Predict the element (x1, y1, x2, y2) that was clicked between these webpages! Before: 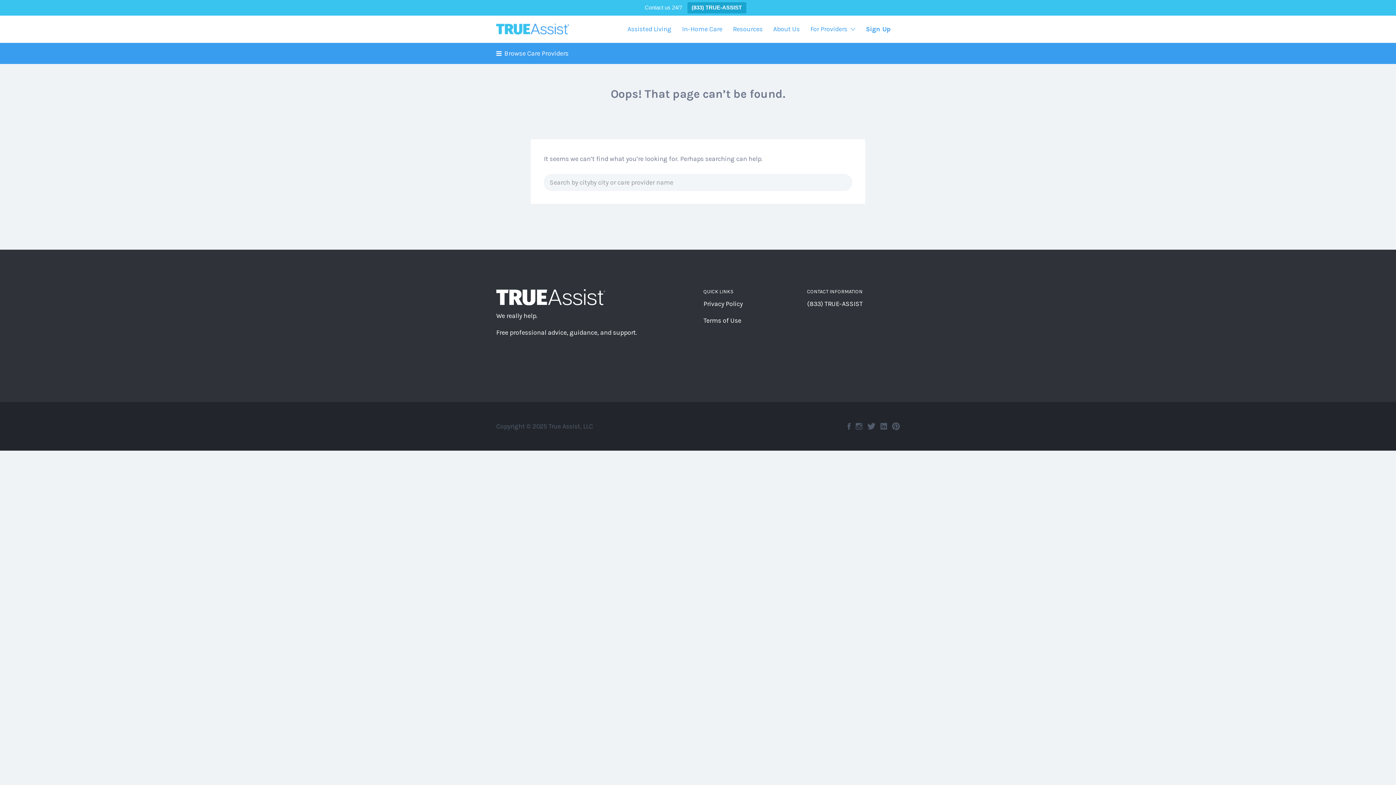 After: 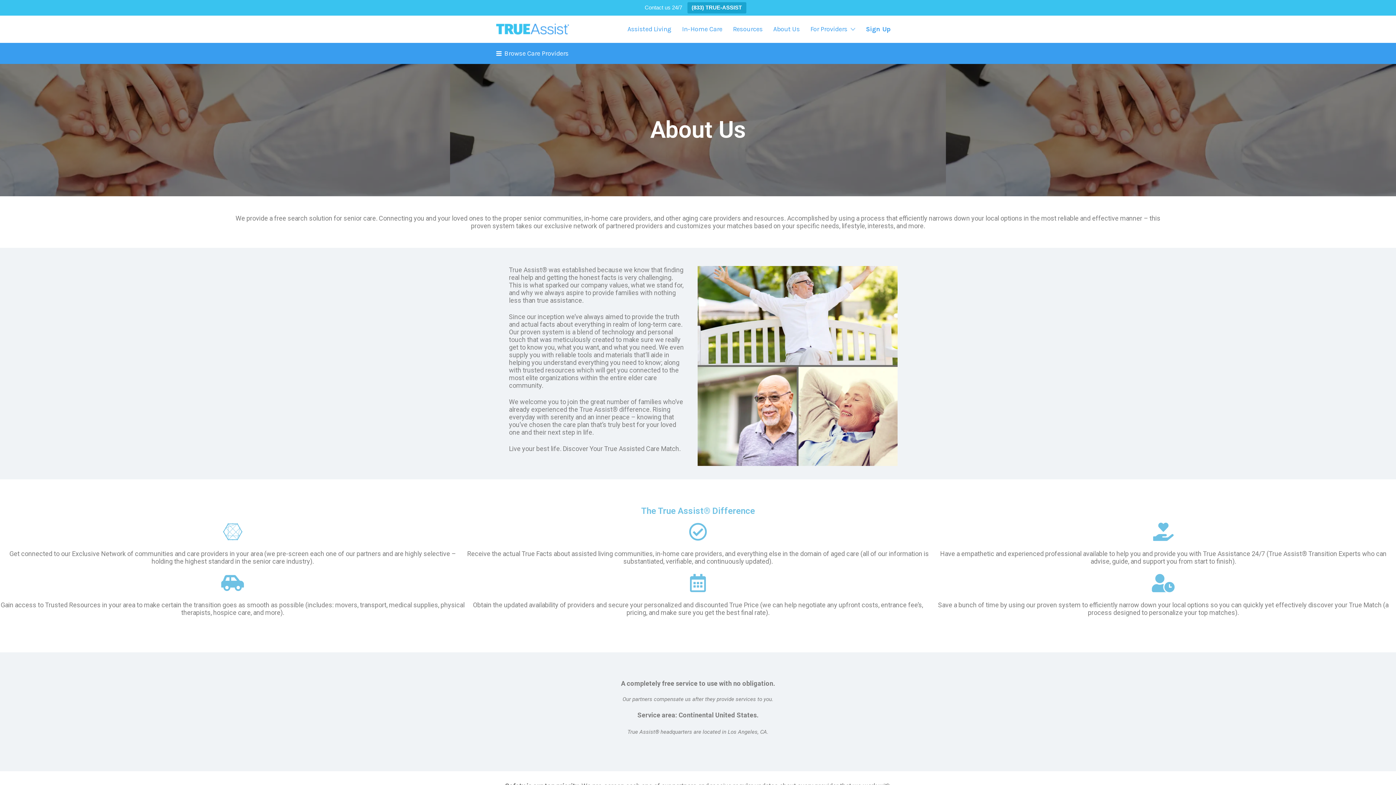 Action: label: About Us bbox: (773, 18, 800, 39)